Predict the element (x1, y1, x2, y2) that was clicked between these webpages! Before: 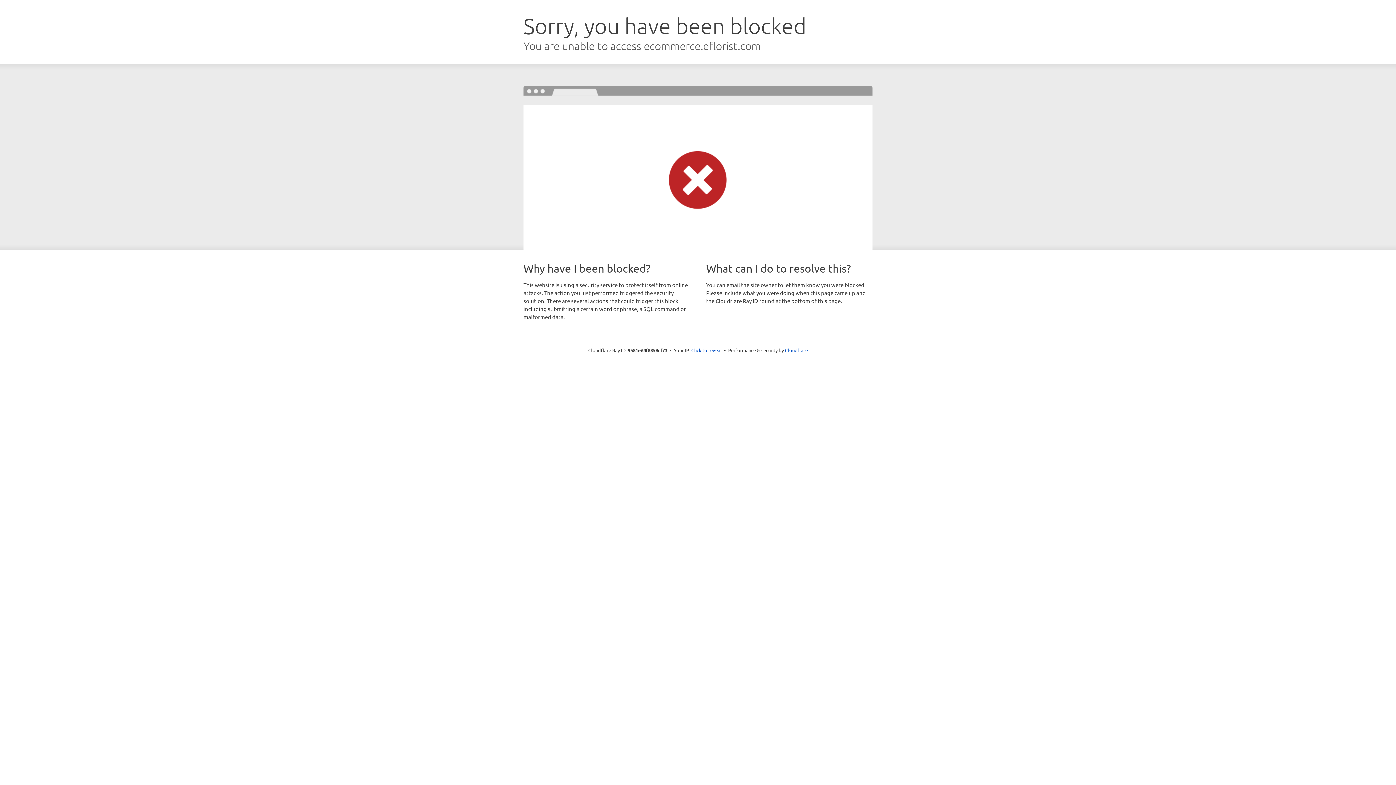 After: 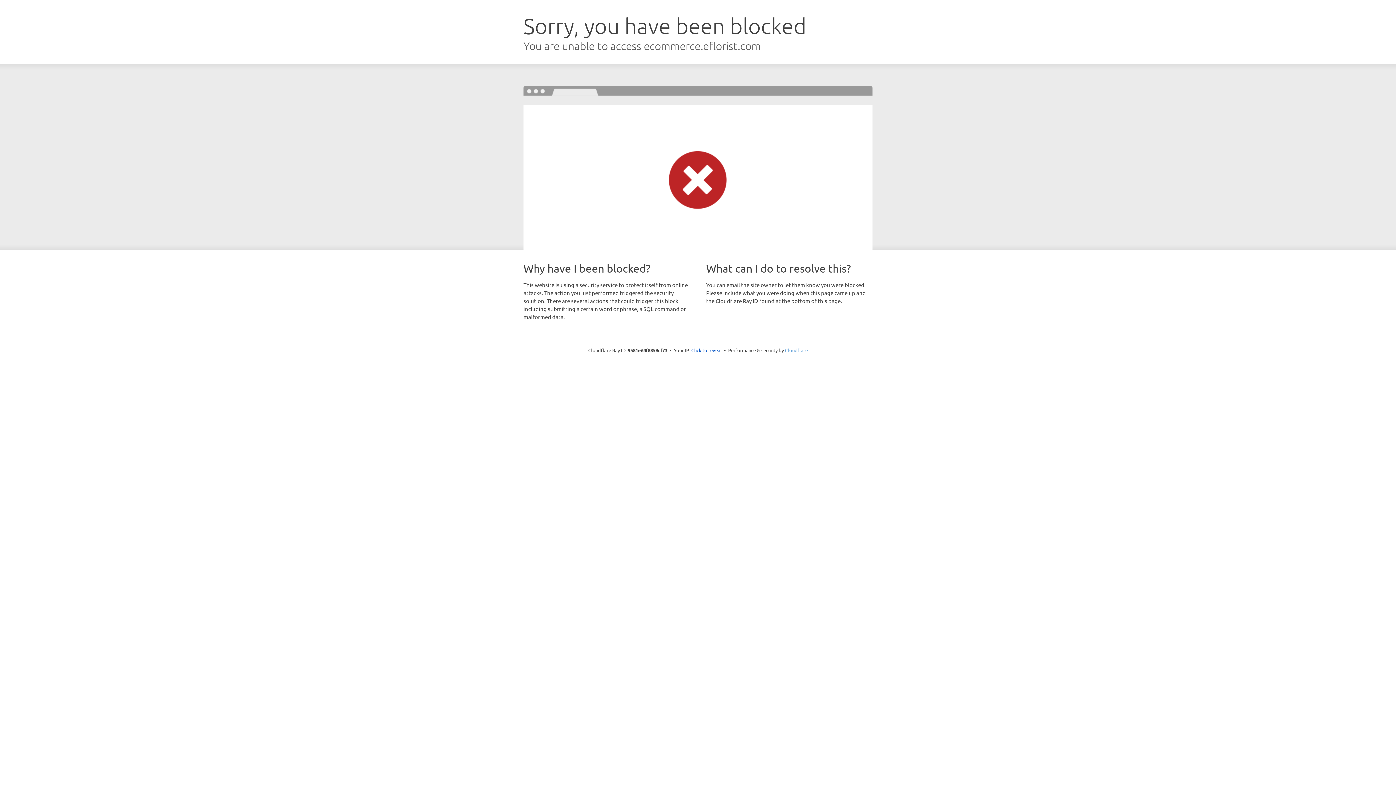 Action: label: Cloudflare bbox: (785, 347, 808, 353)